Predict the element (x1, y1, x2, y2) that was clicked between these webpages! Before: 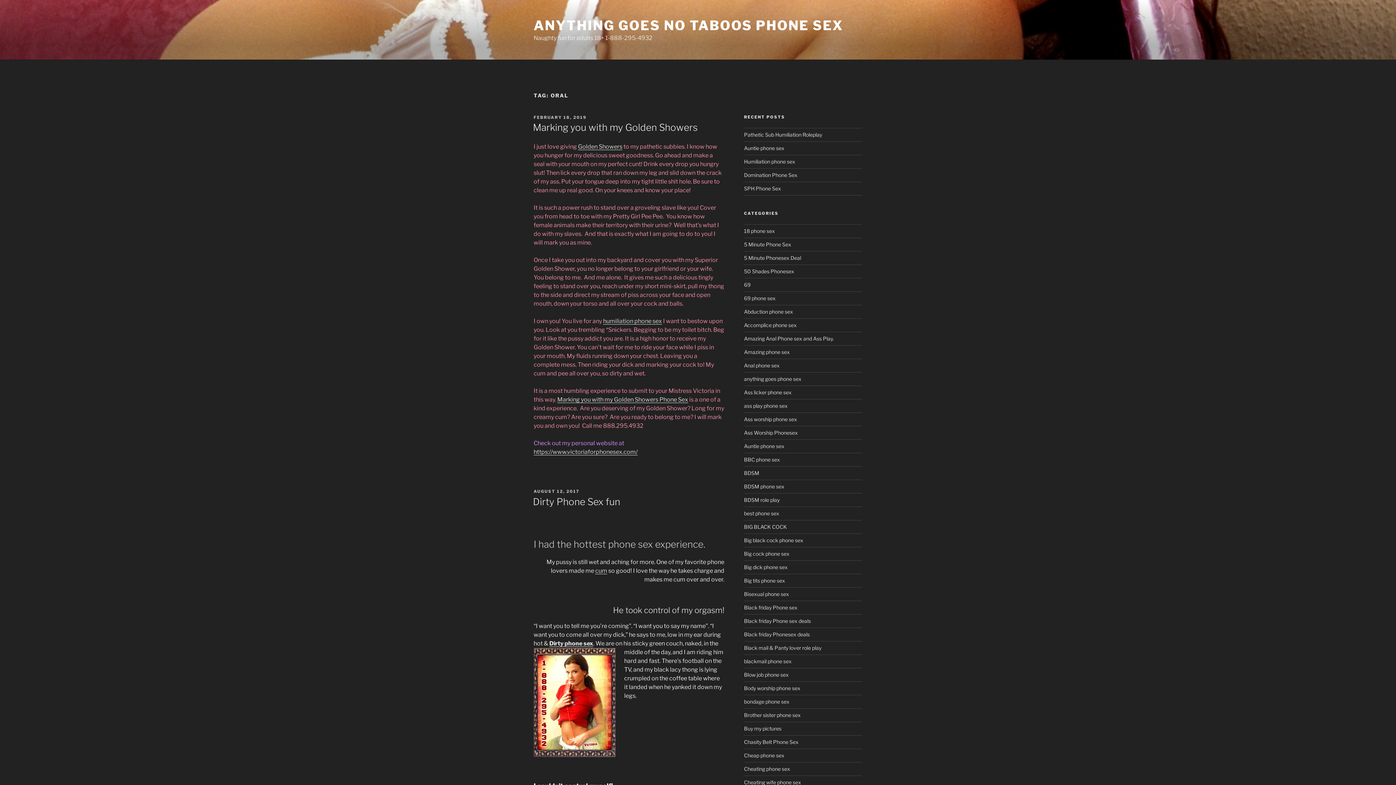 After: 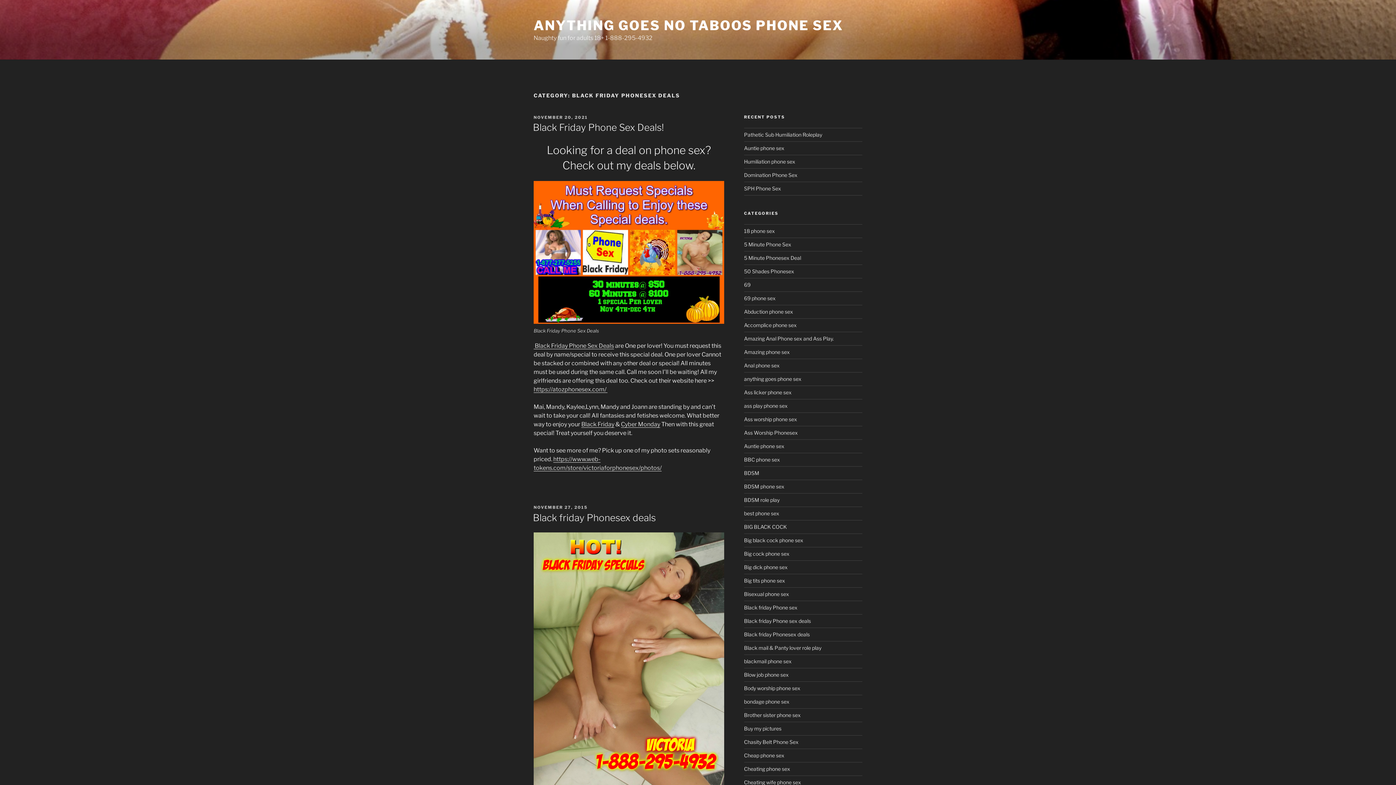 Action: bbox: (744, 631, 810, 637) label: Black friday Phonesex deals